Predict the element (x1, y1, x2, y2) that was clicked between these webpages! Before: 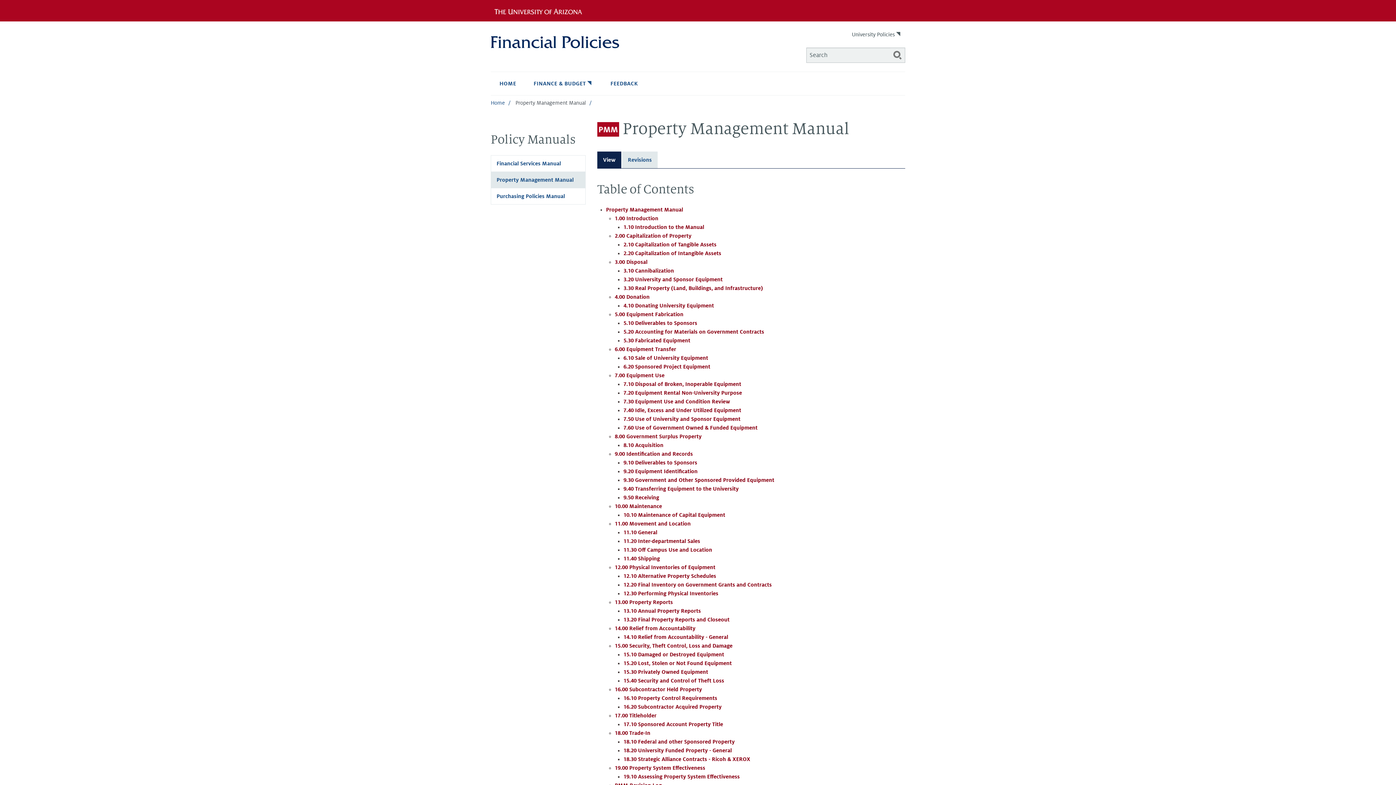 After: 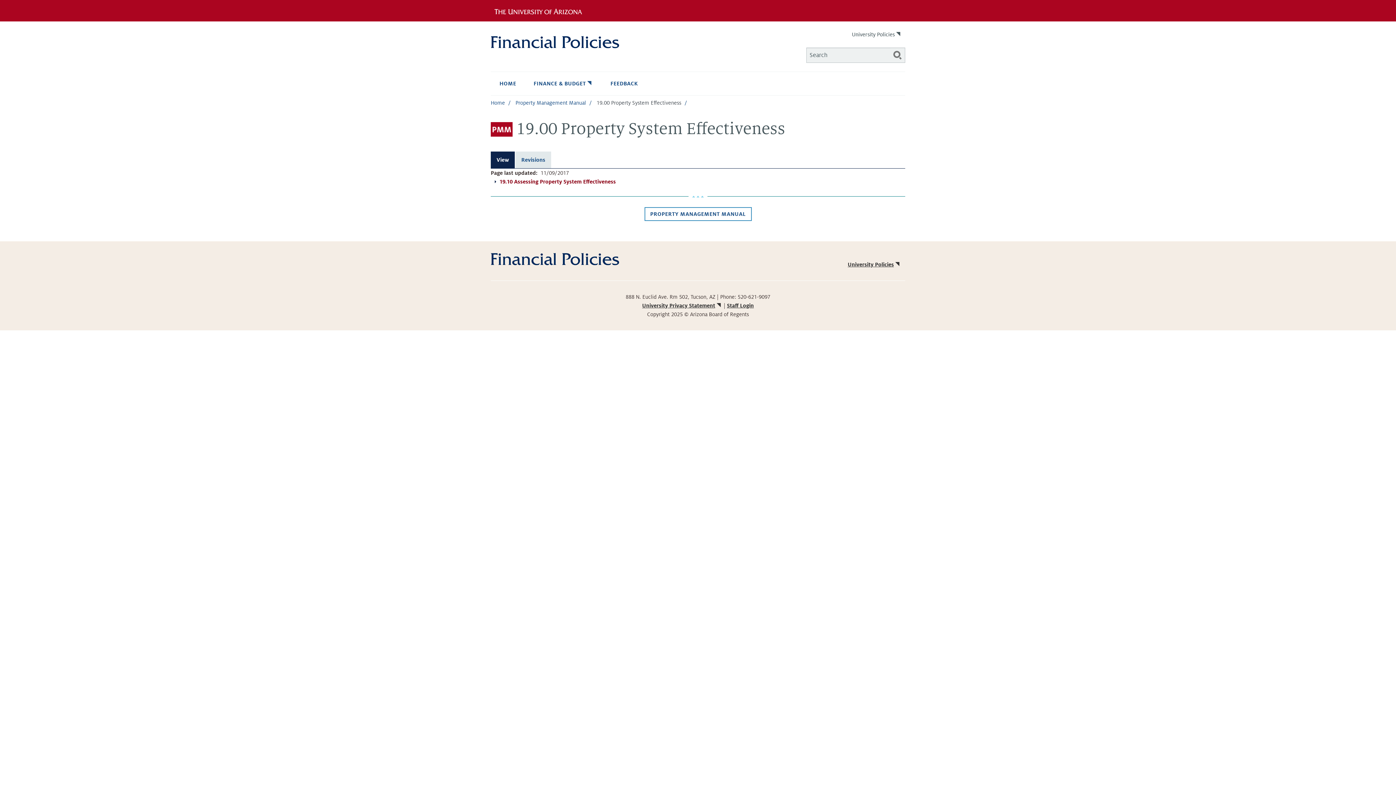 Action: label: 19.00 Property System Effectiveness bbox: (614, 765, 705, 771)